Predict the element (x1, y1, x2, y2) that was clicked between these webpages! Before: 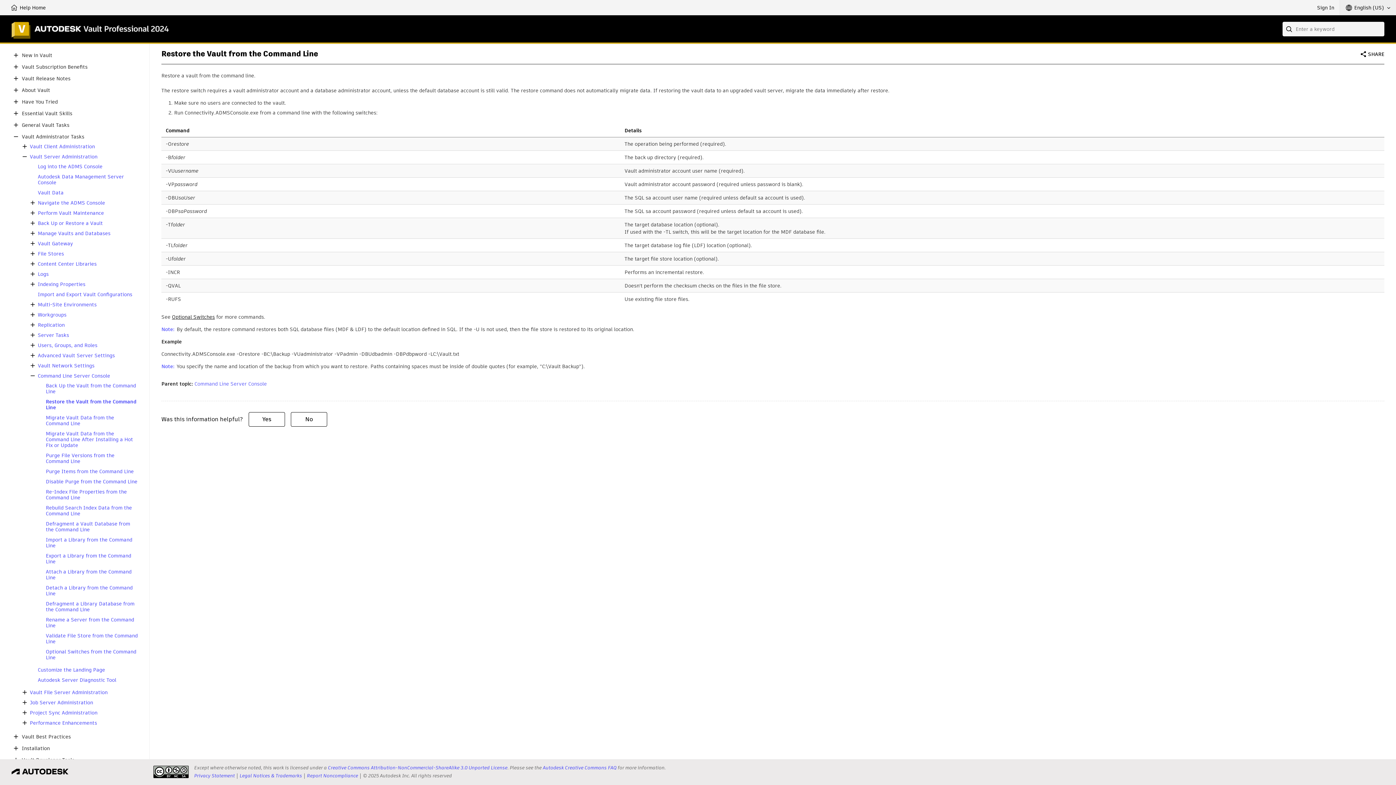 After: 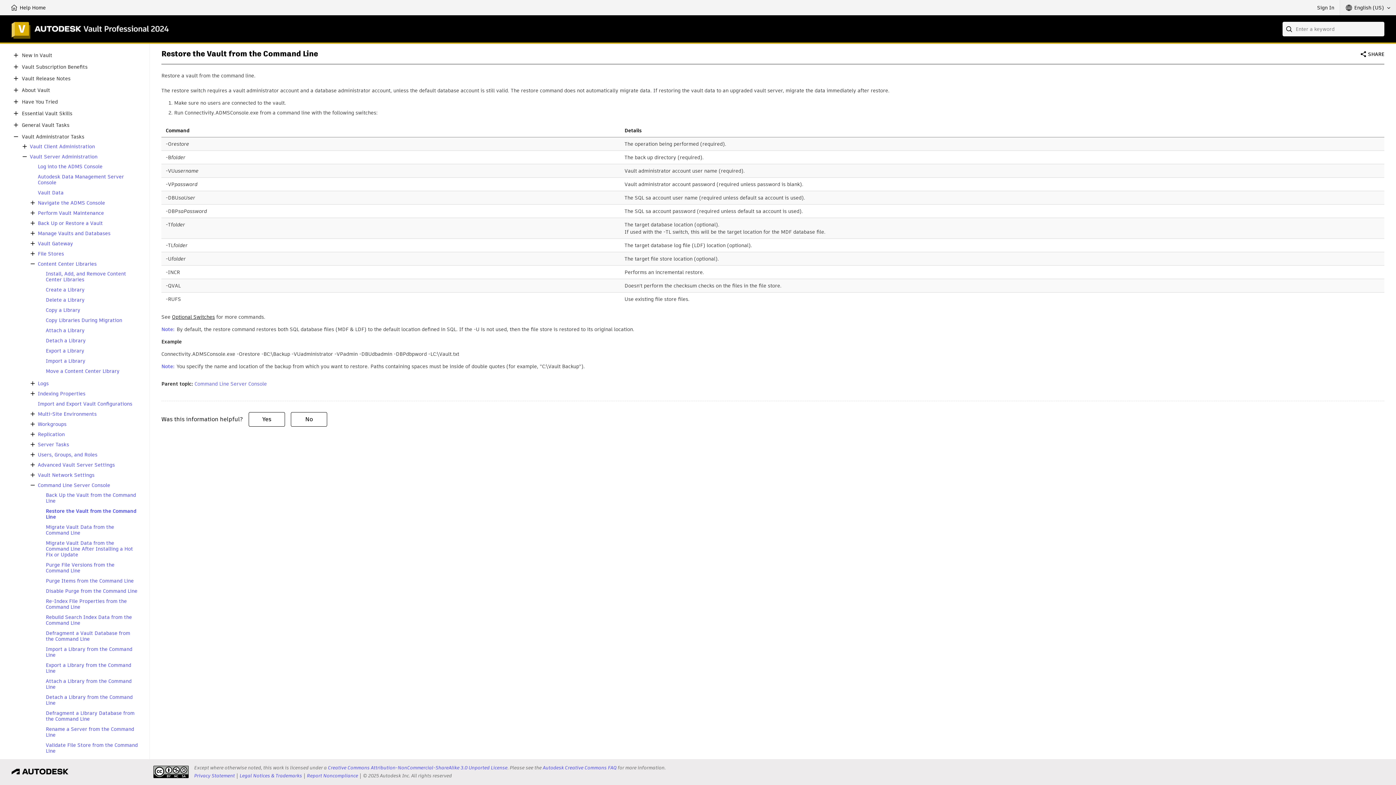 Action: bbox: (28, 259, 37, 268)